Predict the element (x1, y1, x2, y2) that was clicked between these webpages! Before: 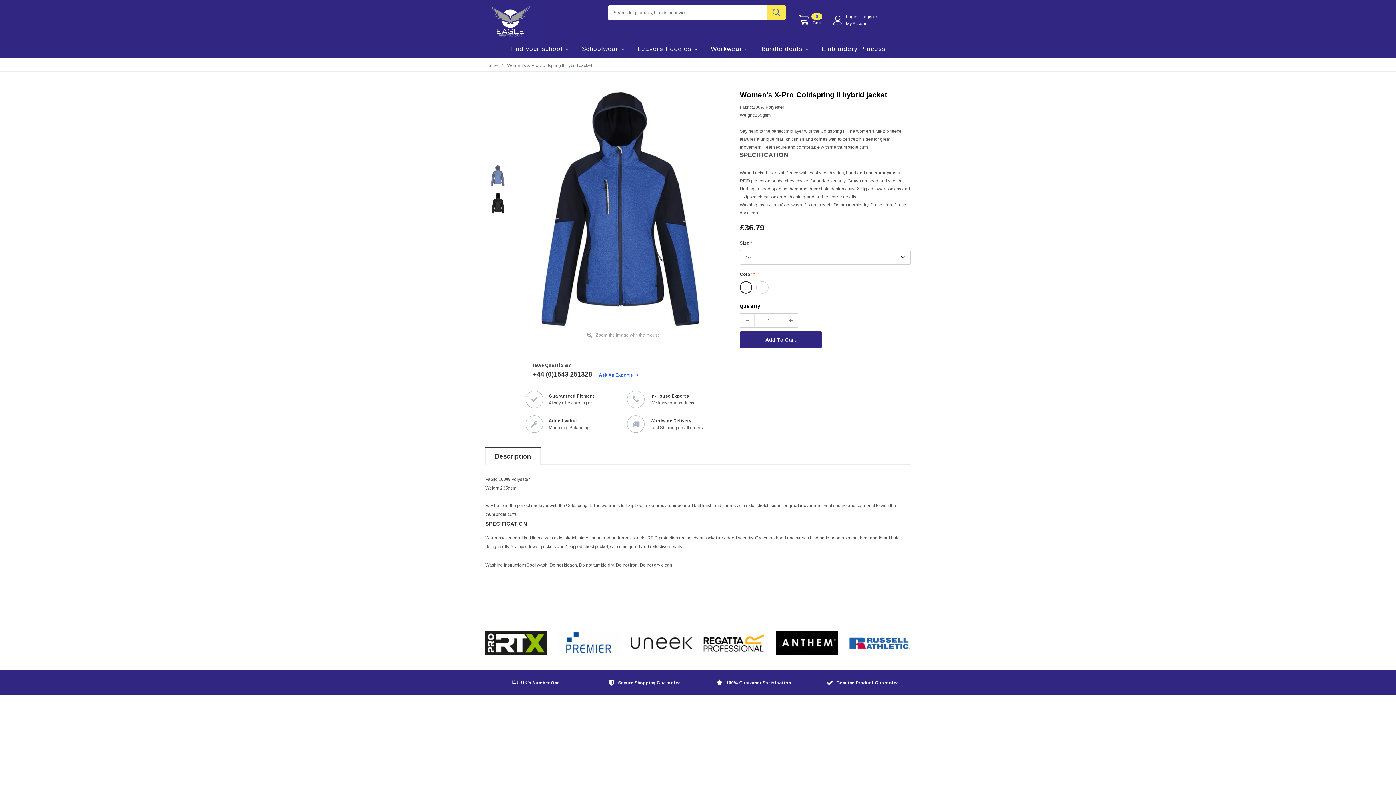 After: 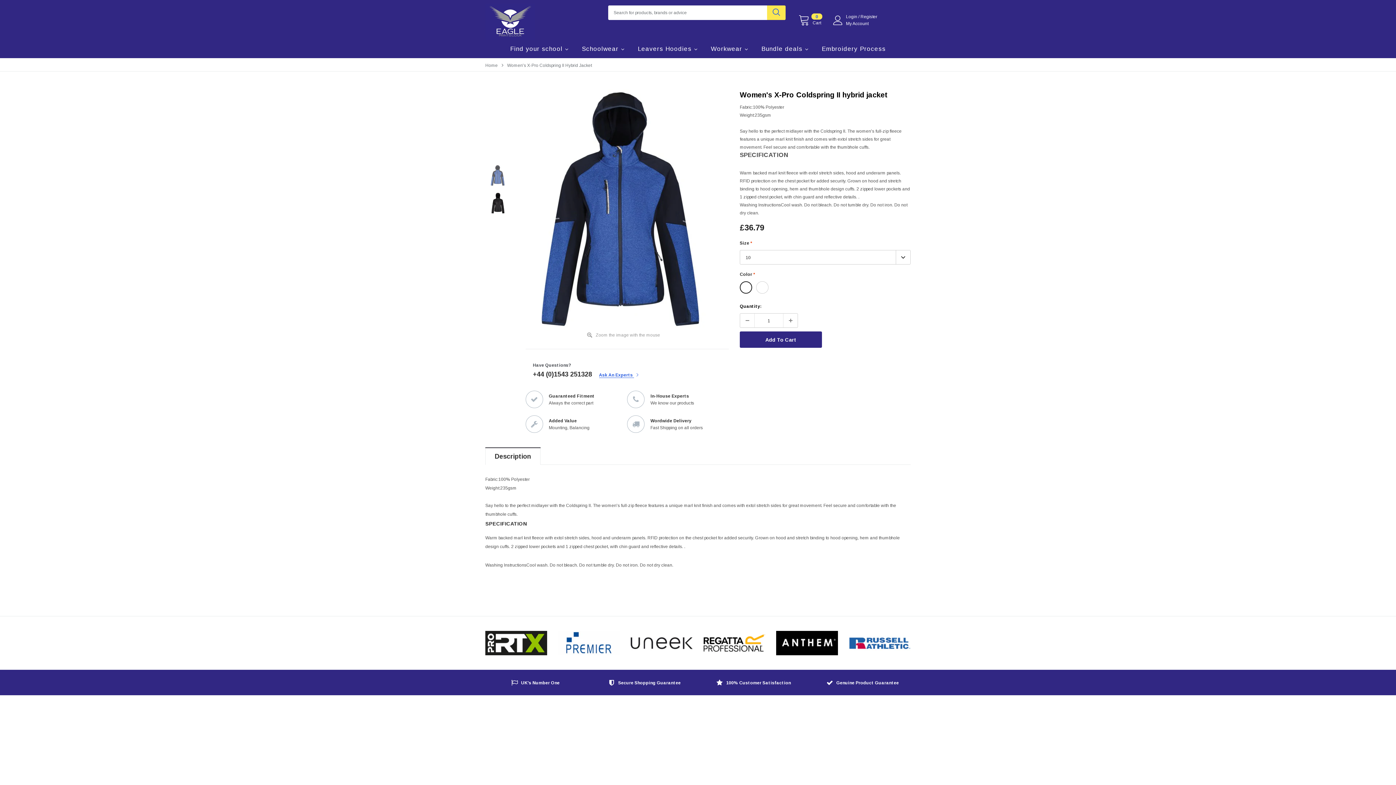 Action: bbox: (740, 313, 754, 327)